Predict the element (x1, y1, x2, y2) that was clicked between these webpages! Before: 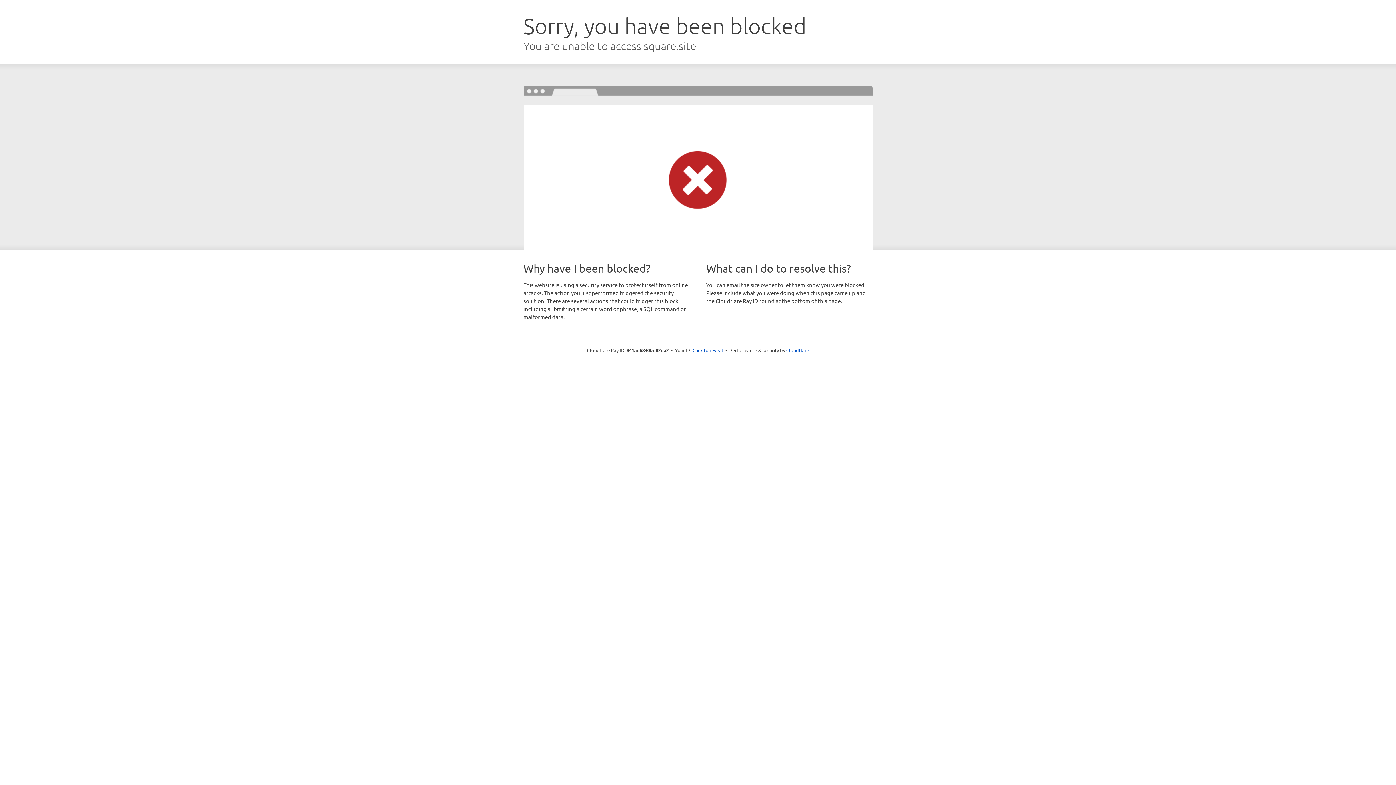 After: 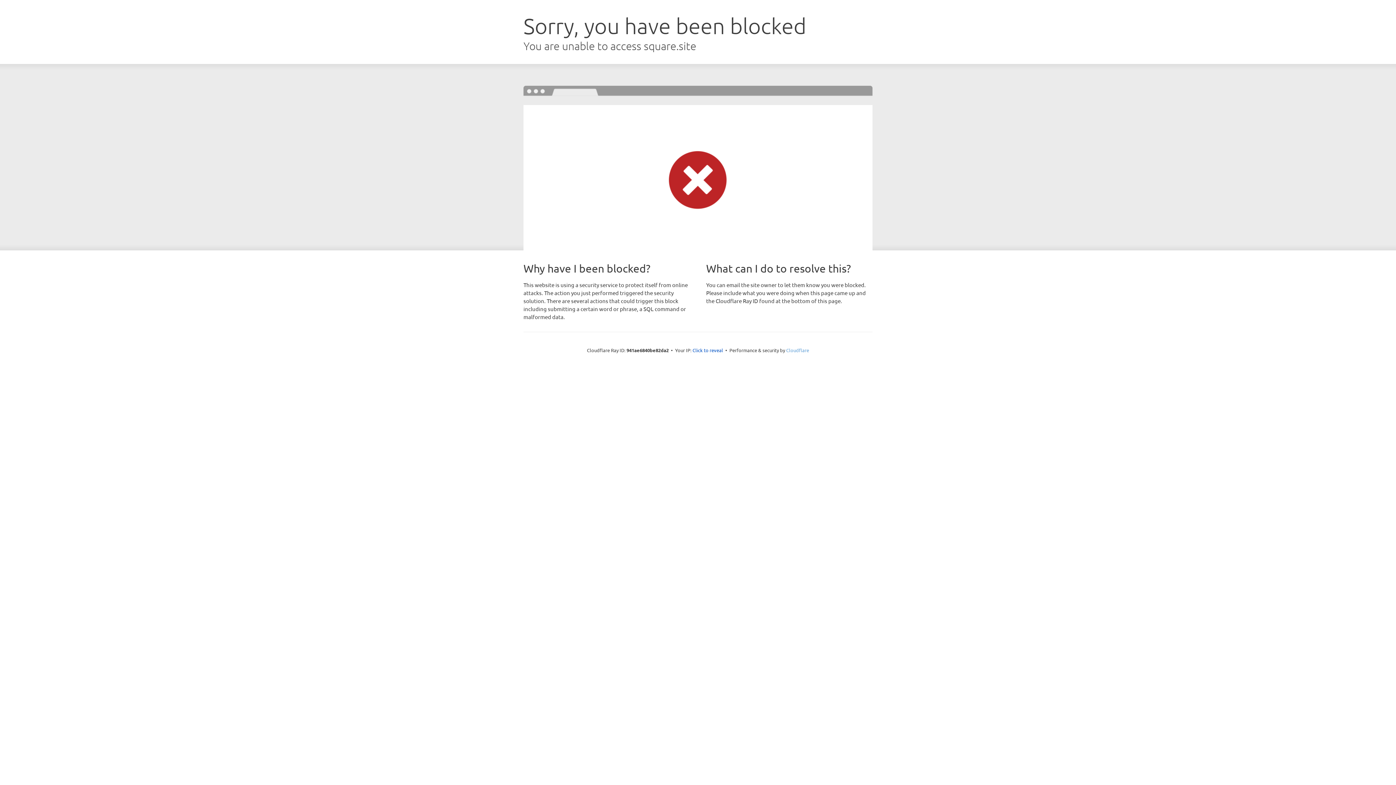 Action: bbox: (786, 347, 809, 353) label: Cloudflare